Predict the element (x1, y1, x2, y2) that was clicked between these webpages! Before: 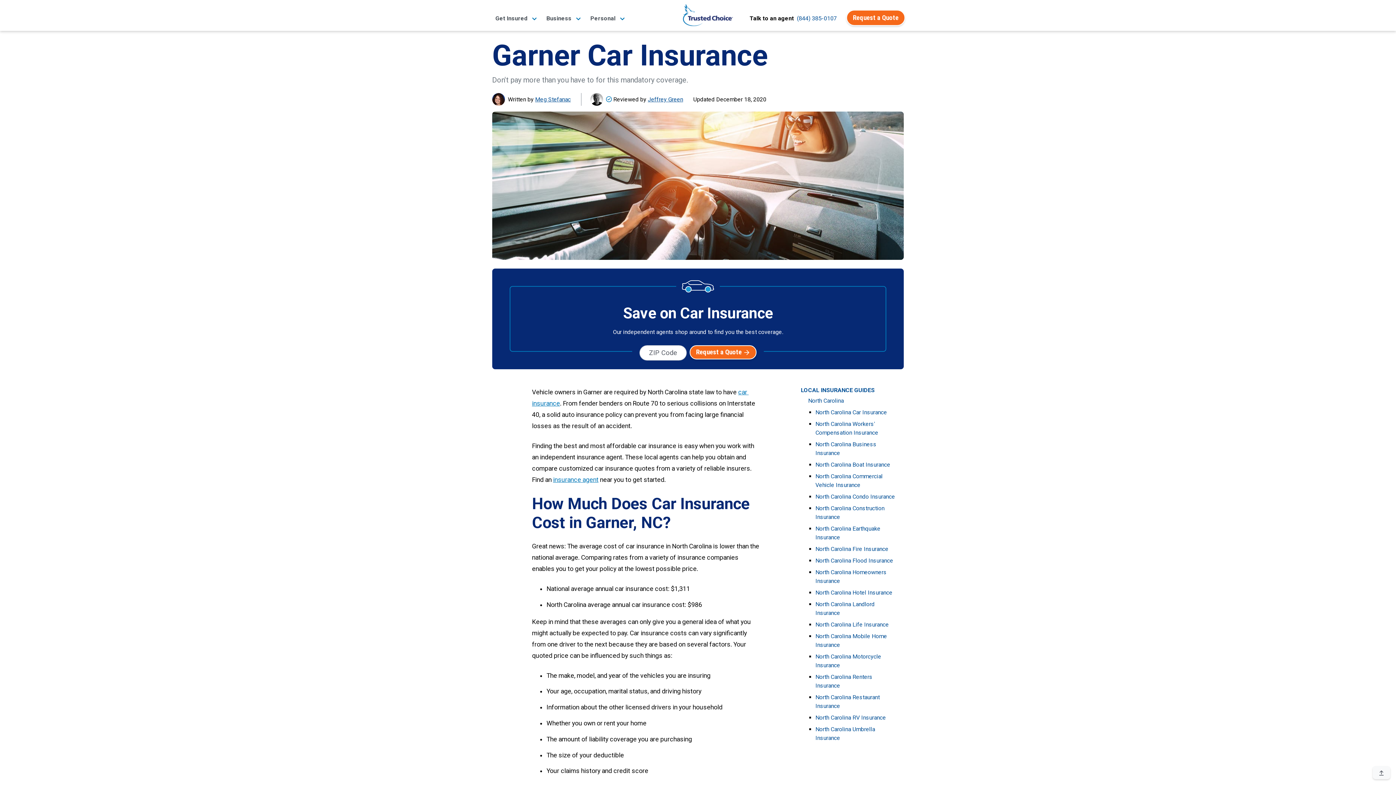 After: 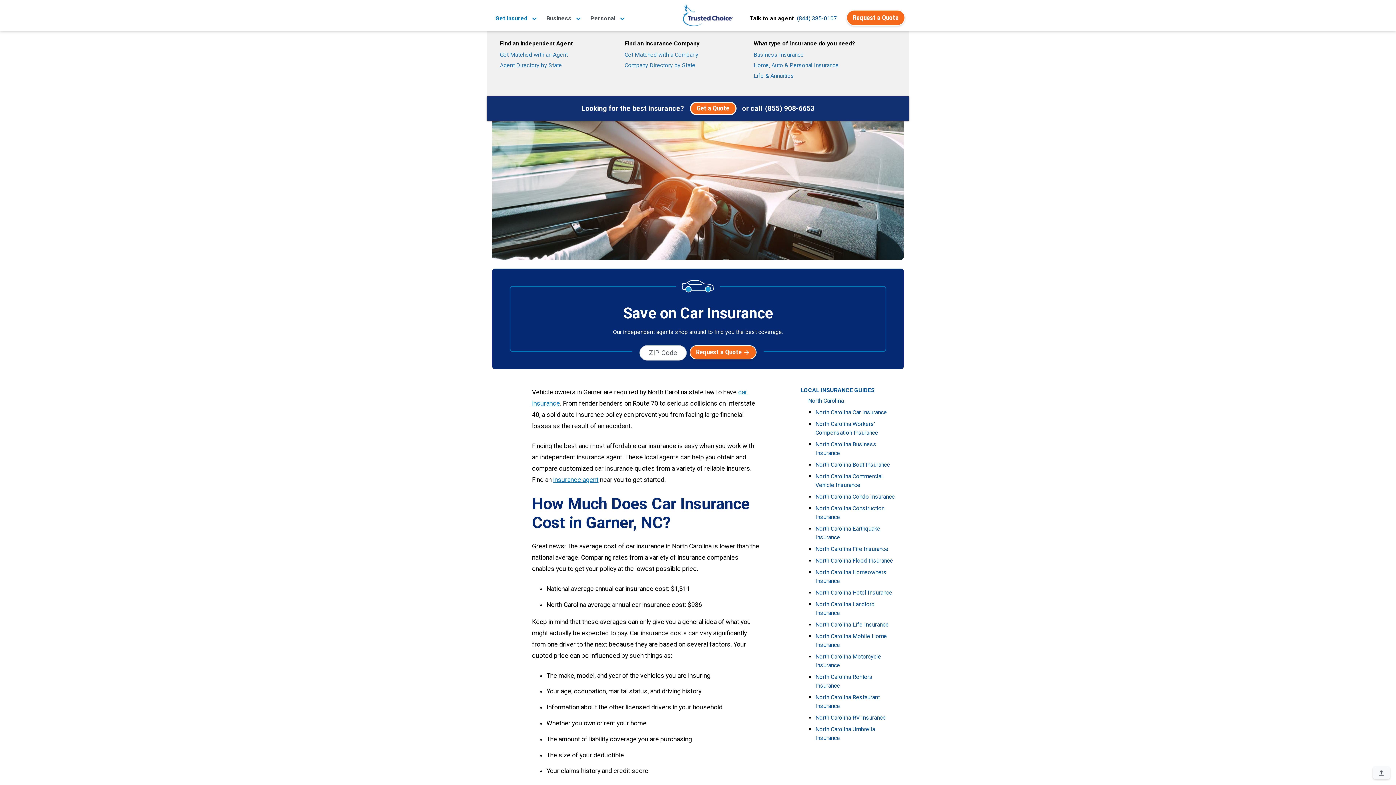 Action: label: Get Insured  bbox: (495, 14, 537, 22)